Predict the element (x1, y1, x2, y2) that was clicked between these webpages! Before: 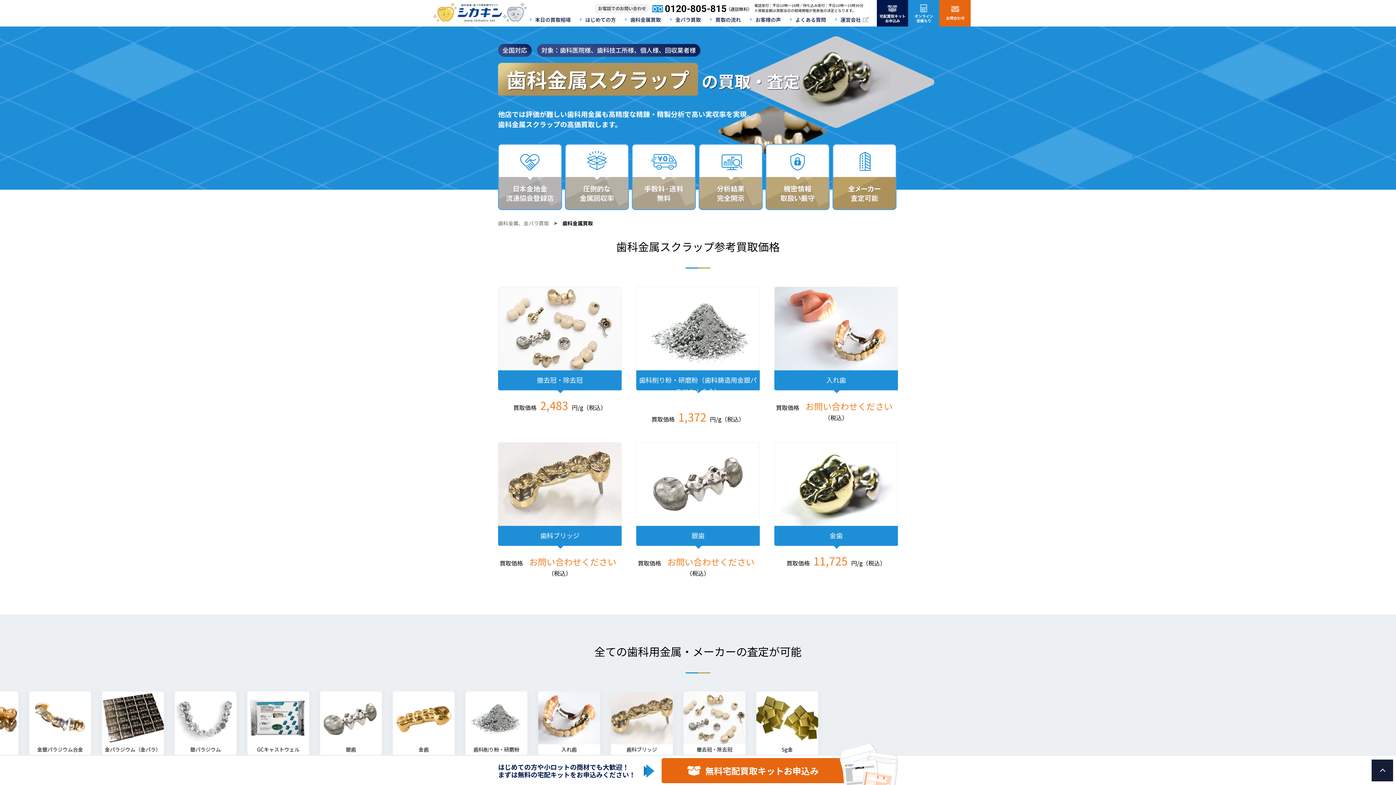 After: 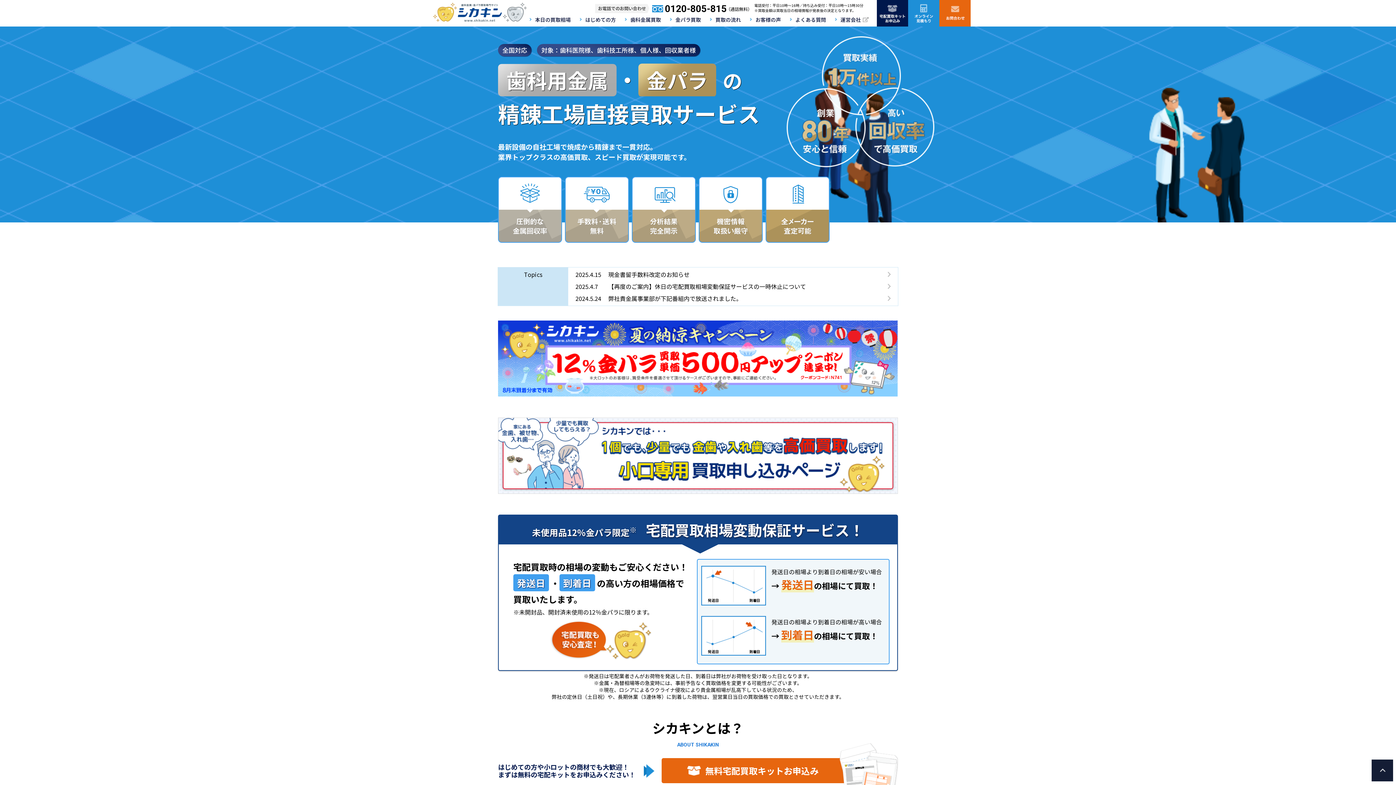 Action: label: 歯科金属、金パラ買取 bbox: (498, 219, 549, 226)